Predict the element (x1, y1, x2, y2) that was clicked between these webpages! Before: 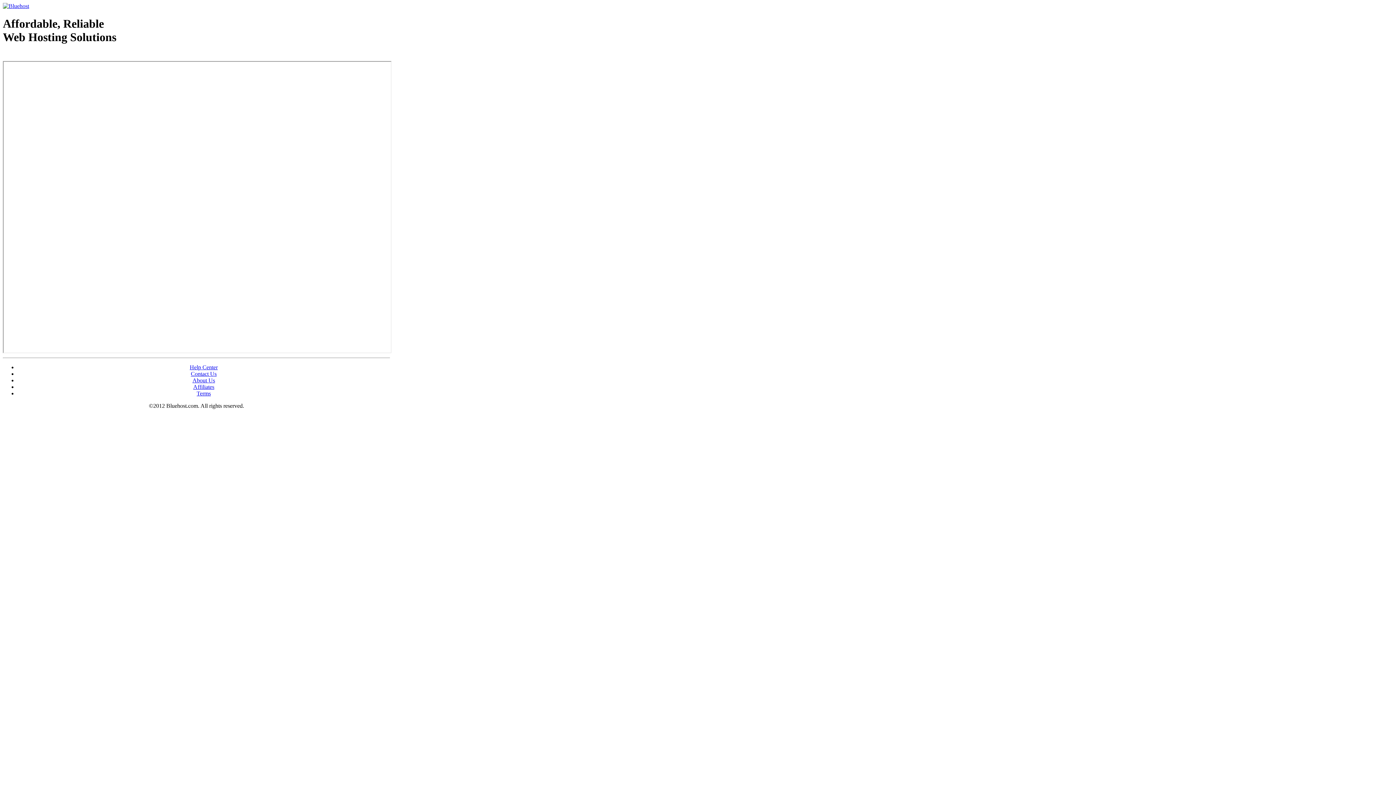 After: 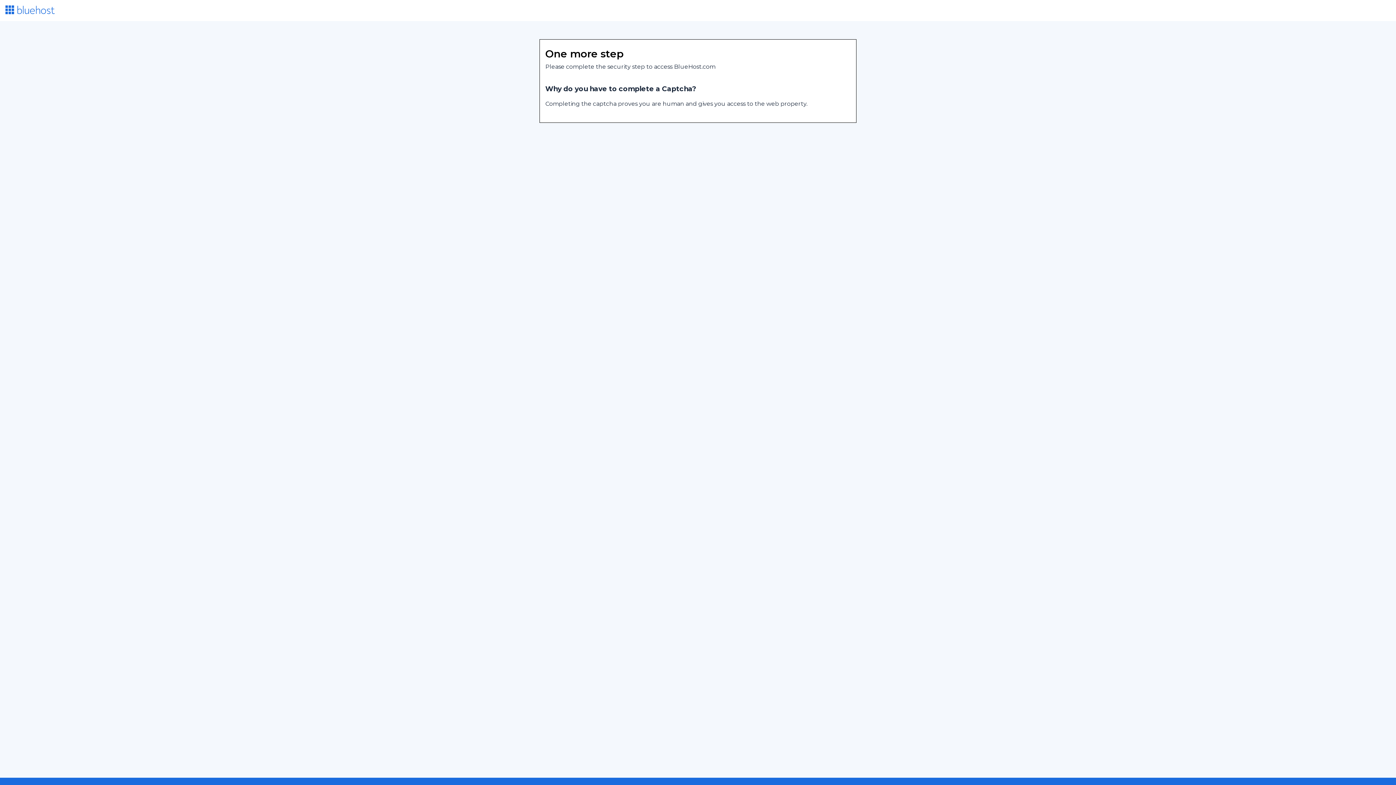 Action: label: About Us bbox: (192, 377, 215, 383)